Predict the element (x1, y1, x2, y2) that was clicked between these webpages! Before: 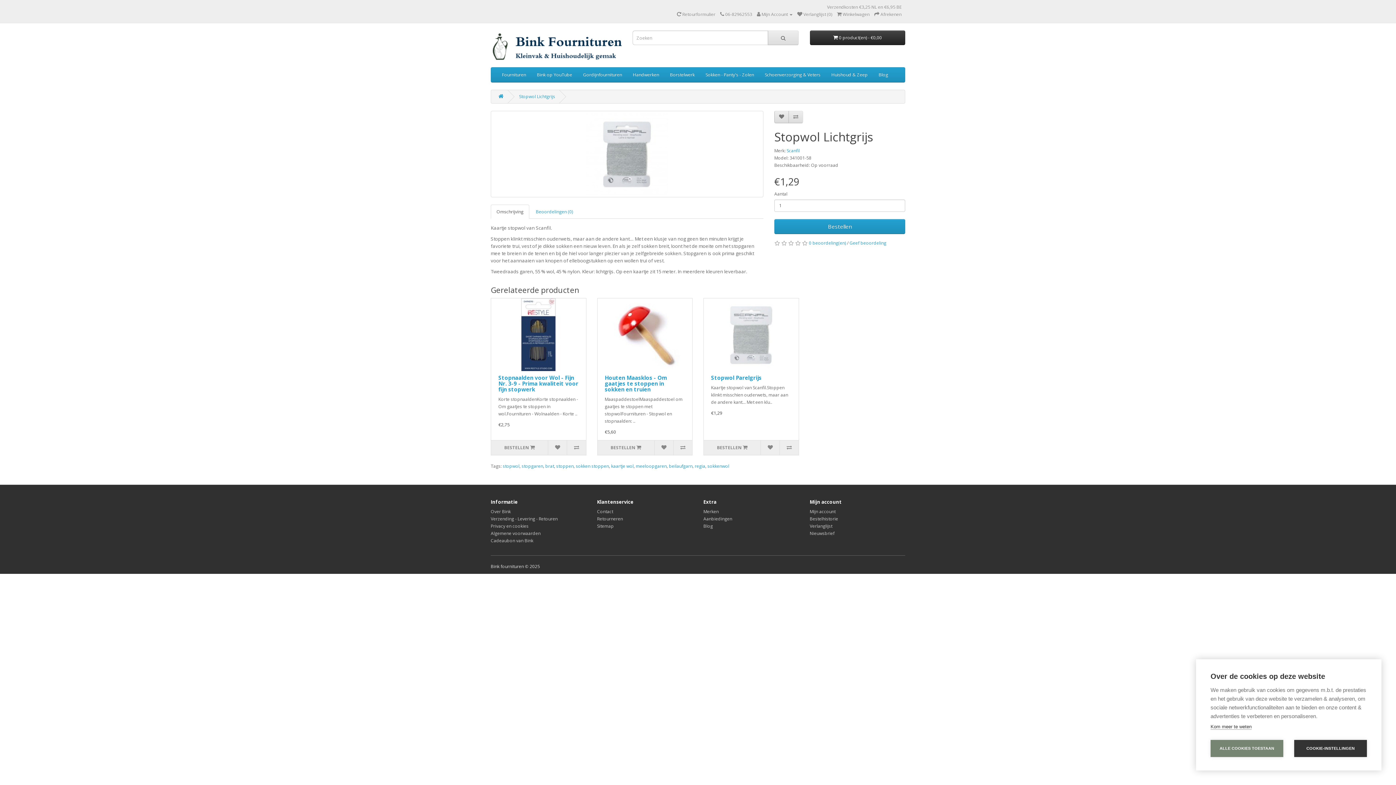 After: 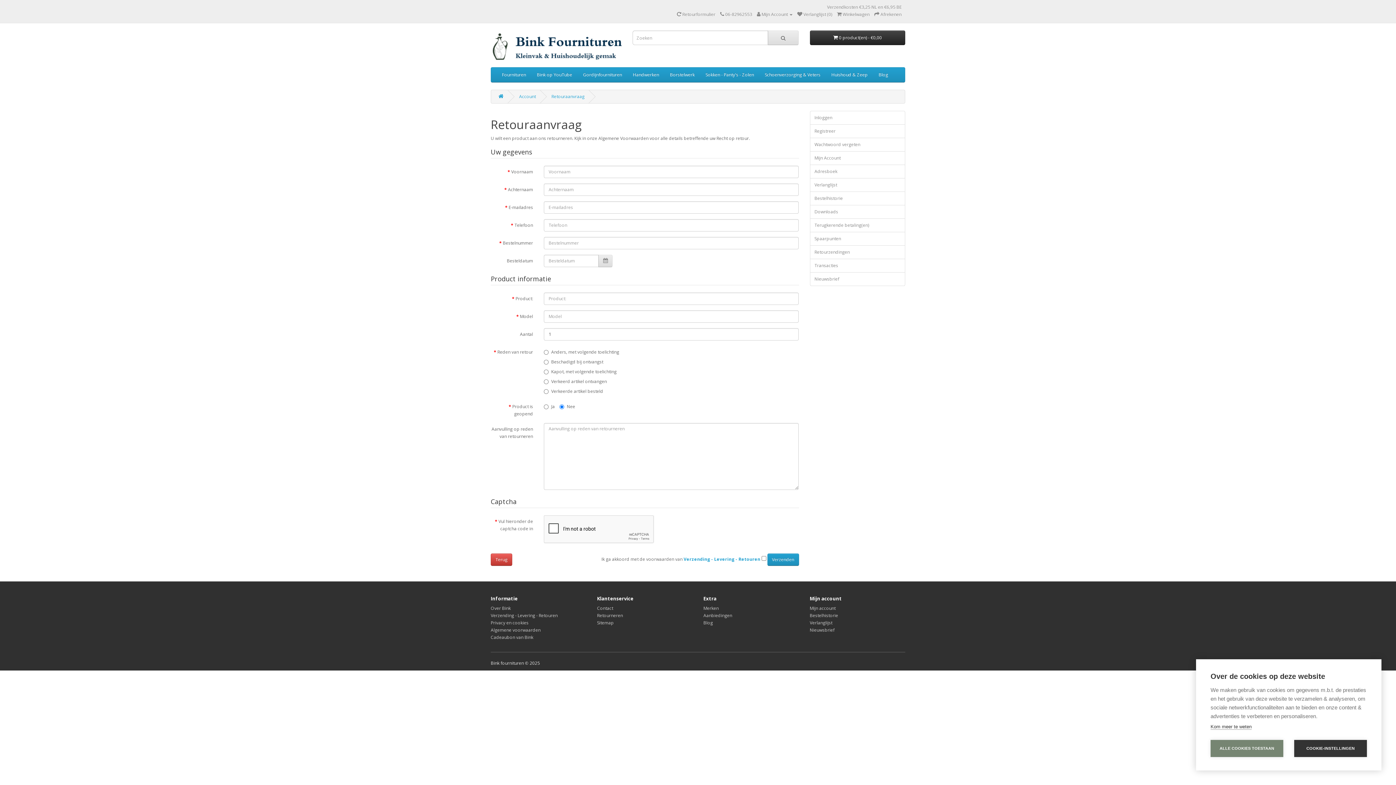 Action: label:  Retourformulier bbox: (677, 11, 715, 17)